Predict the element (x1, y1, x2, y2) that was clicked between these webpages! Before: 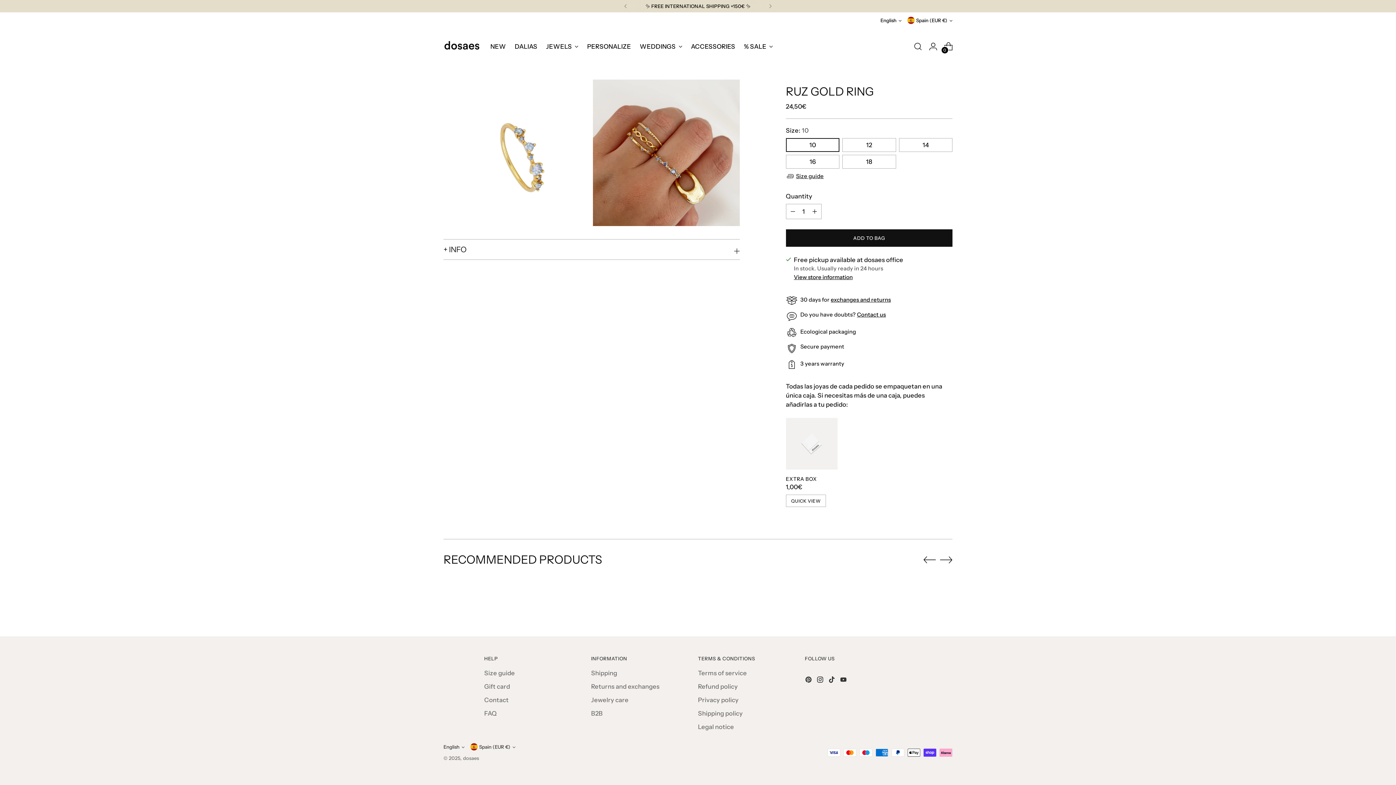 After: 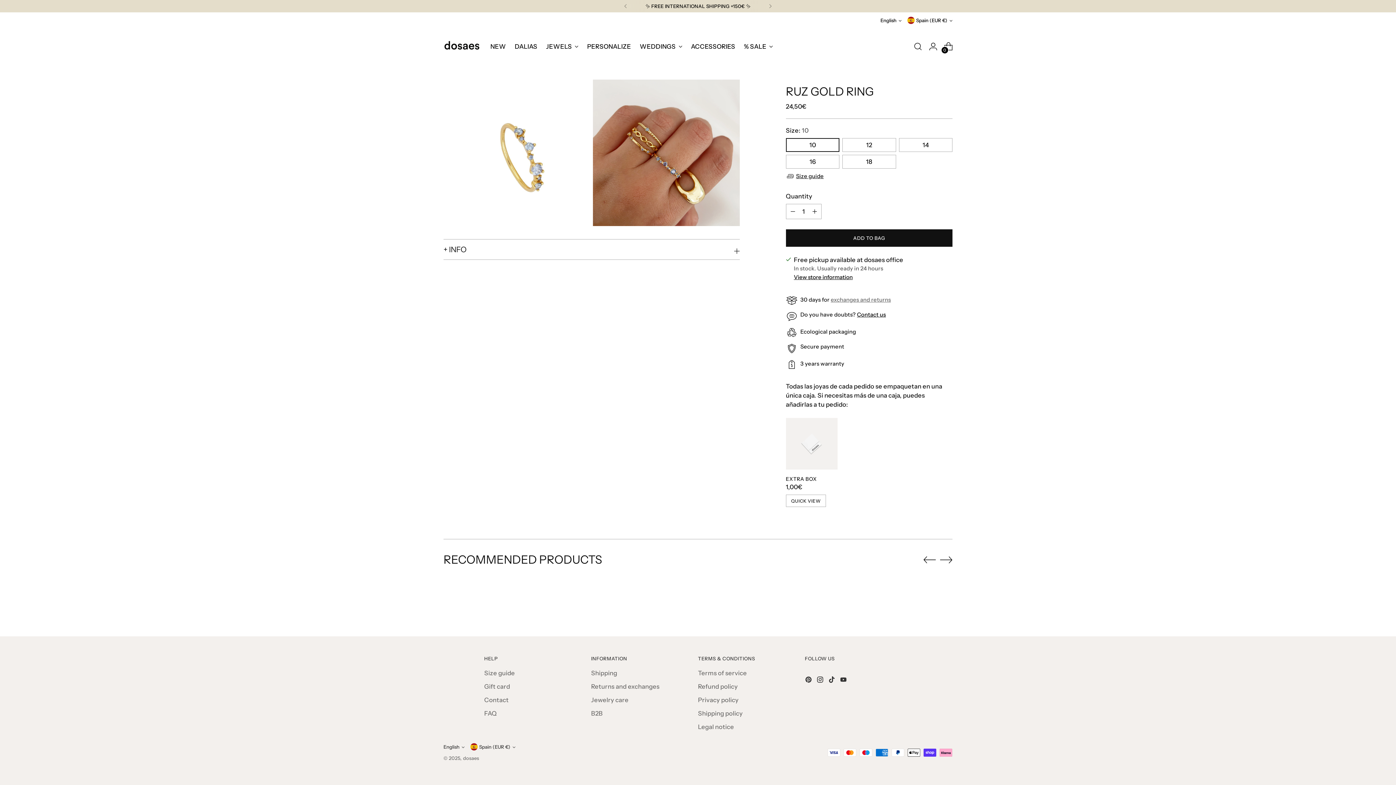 Action: label: exchanges and returns bbox: (830, 296, 891, 303)